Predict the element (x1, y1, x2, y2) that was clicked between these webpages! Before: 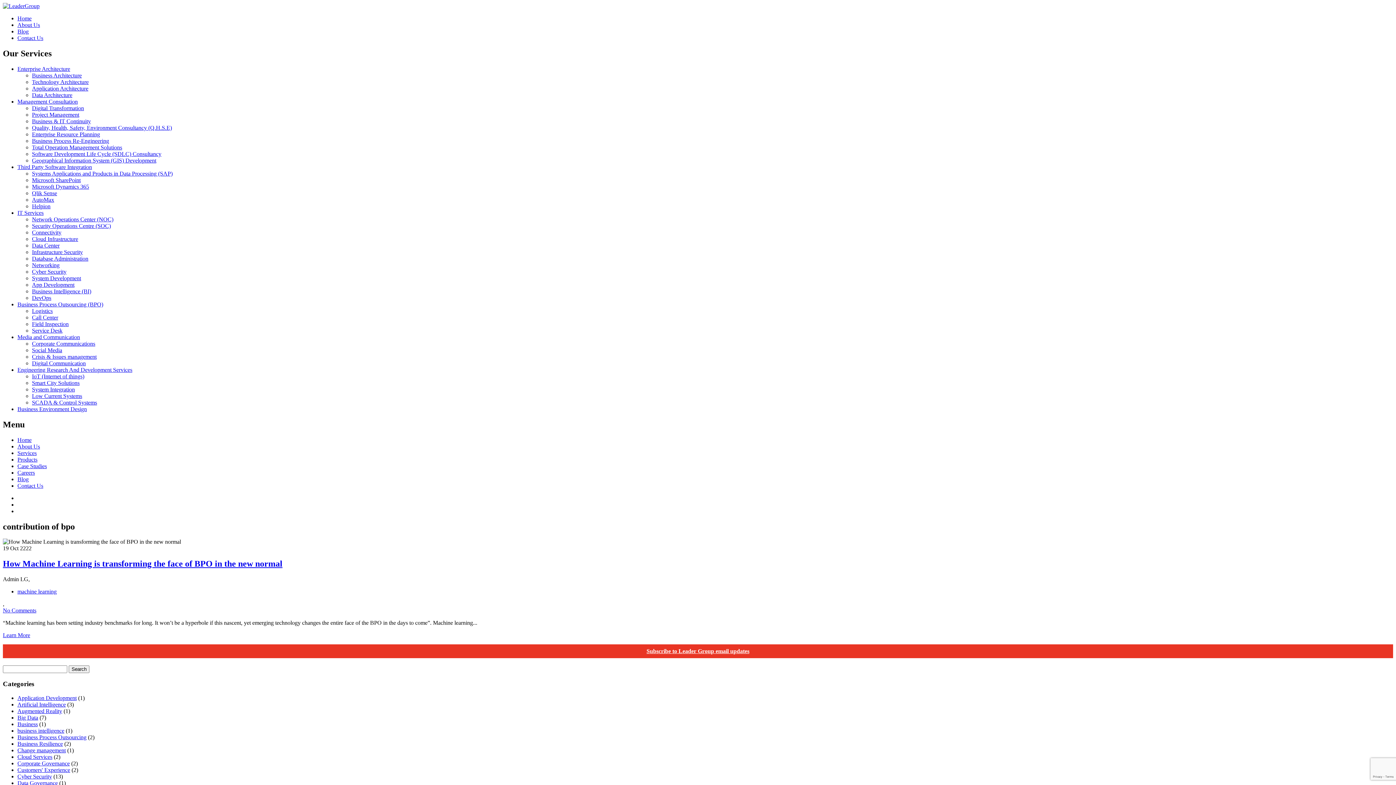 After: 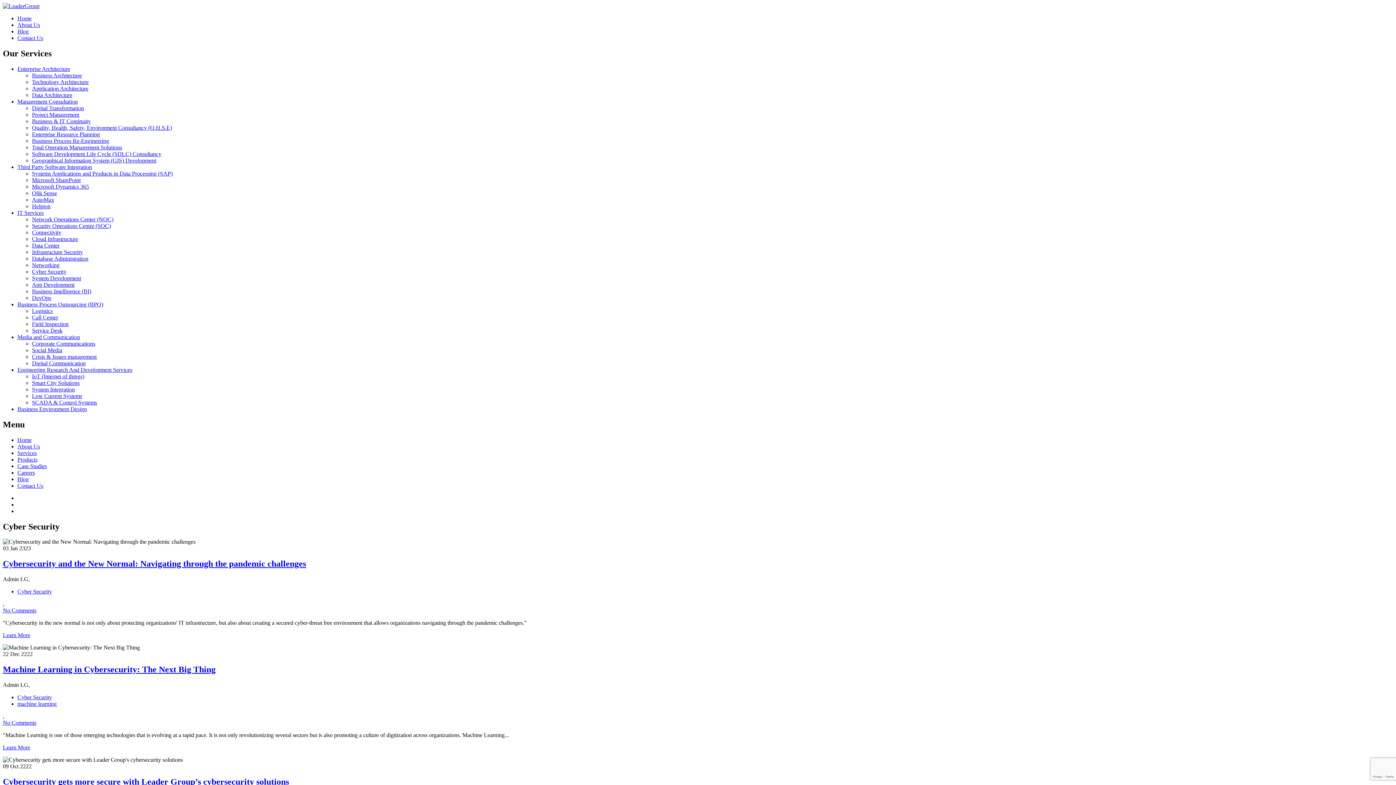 Action: label: Cyber Security bbox: (17, 773, 52, 779)